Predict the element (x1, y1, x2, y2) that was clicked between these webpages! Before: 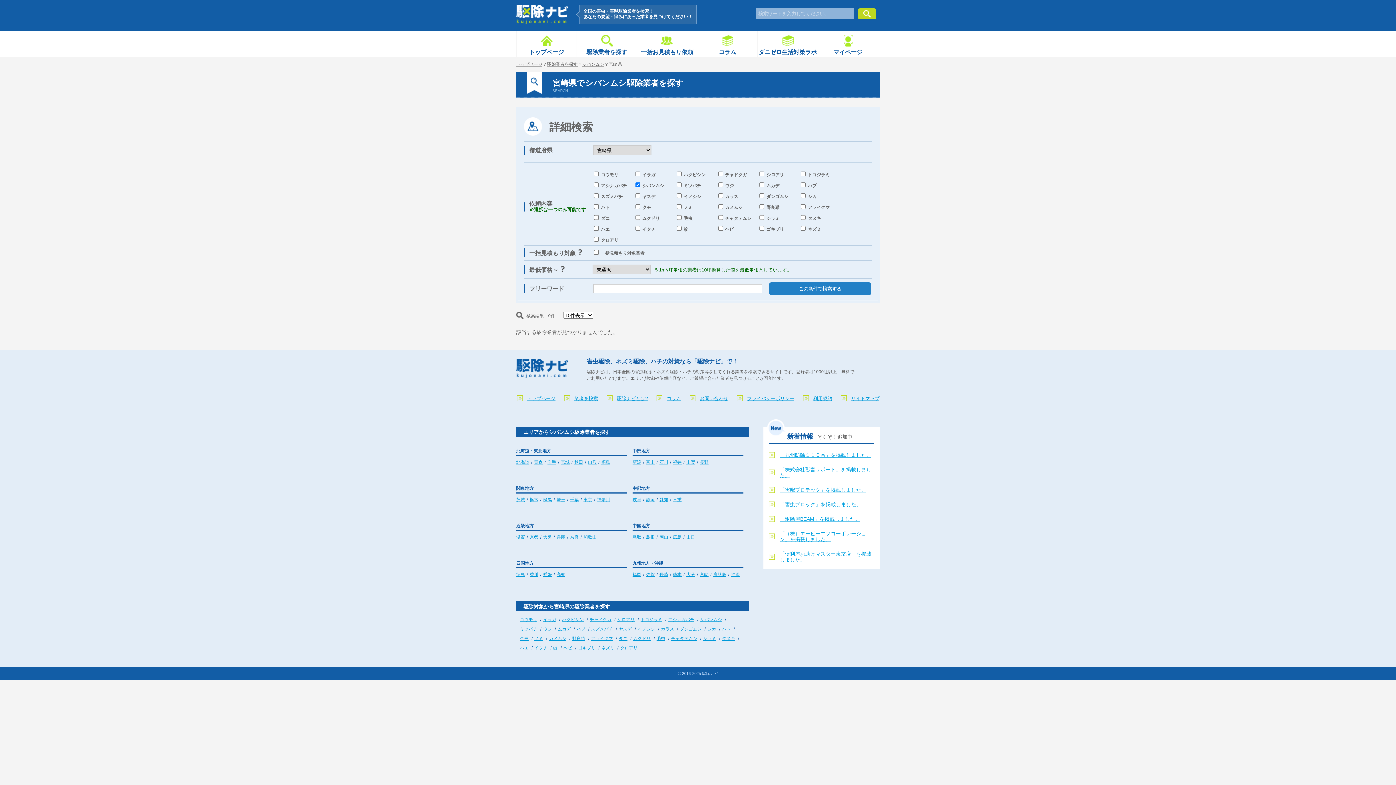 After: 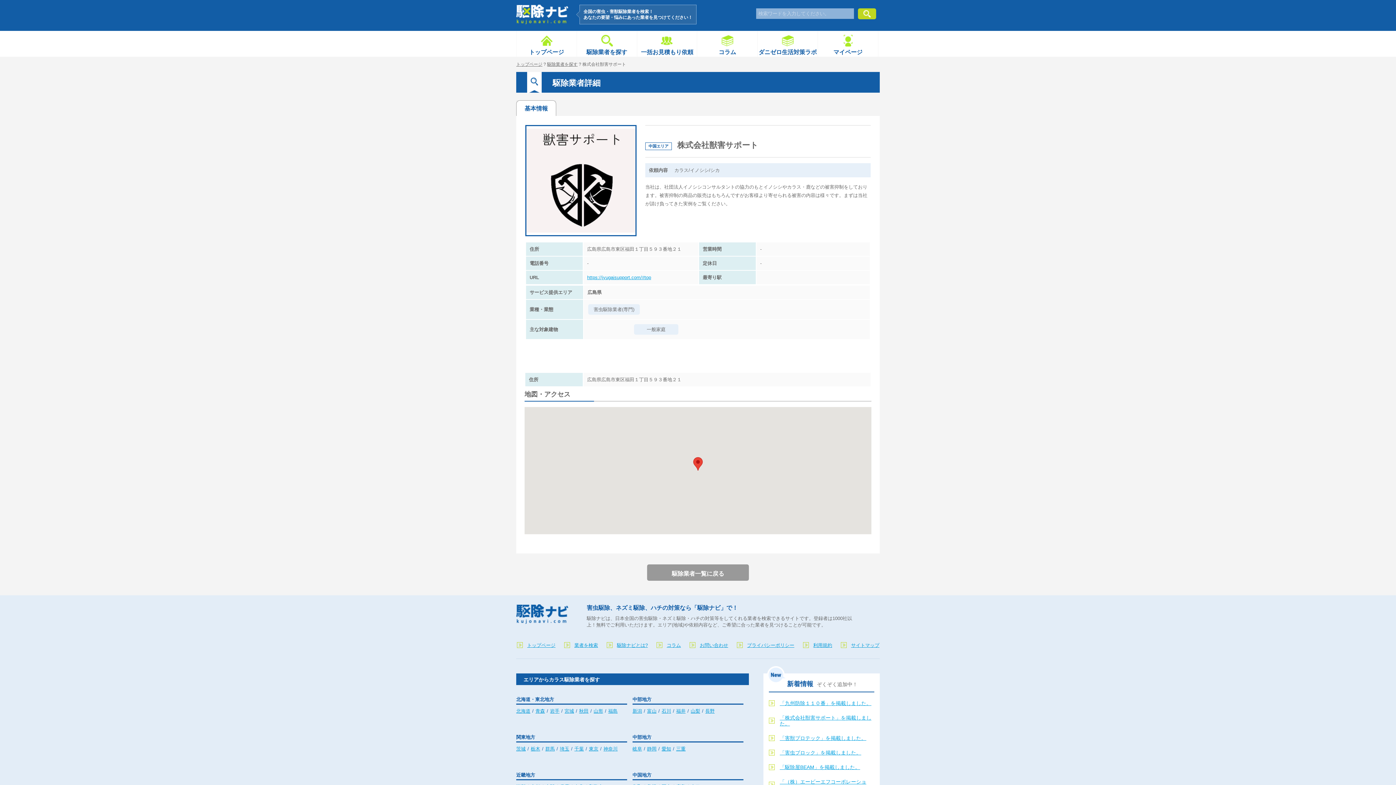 Action: label: 「株式会社獣害サポート」を掲載しました。 bbox: (769, 462, 874, 482)